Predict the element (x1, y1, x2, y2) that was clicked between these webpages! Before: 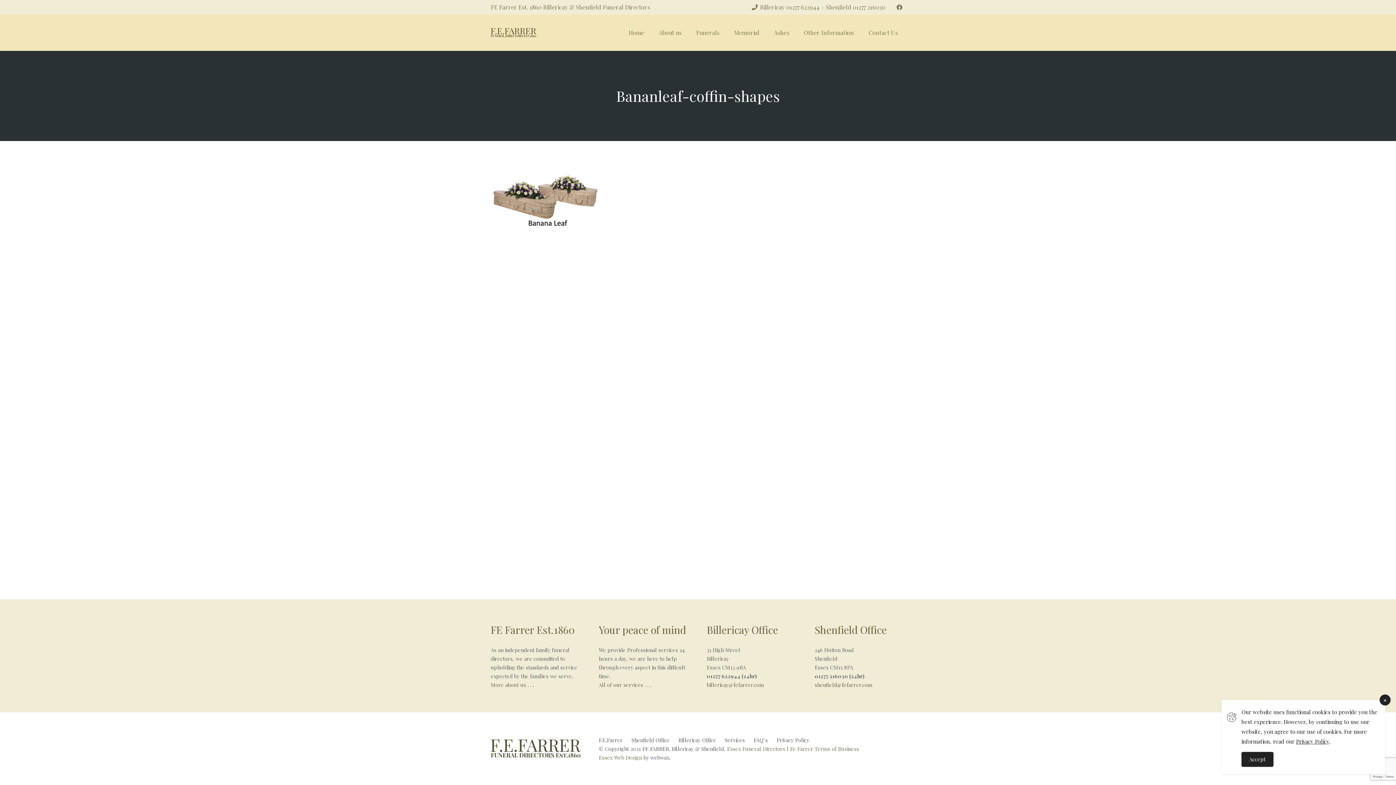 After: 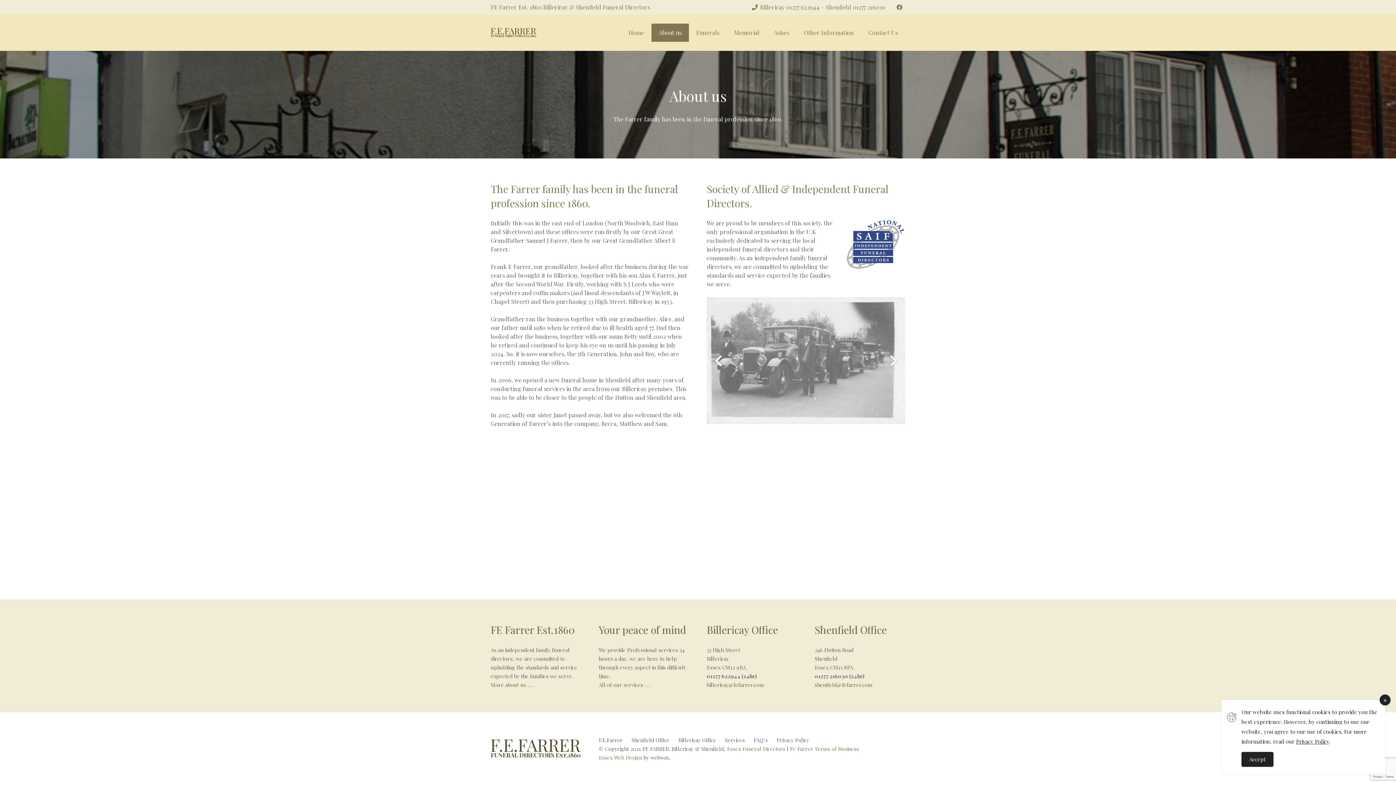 Action: bbox: (490, 623, 574, 636) label: FE Farrer Est.1860